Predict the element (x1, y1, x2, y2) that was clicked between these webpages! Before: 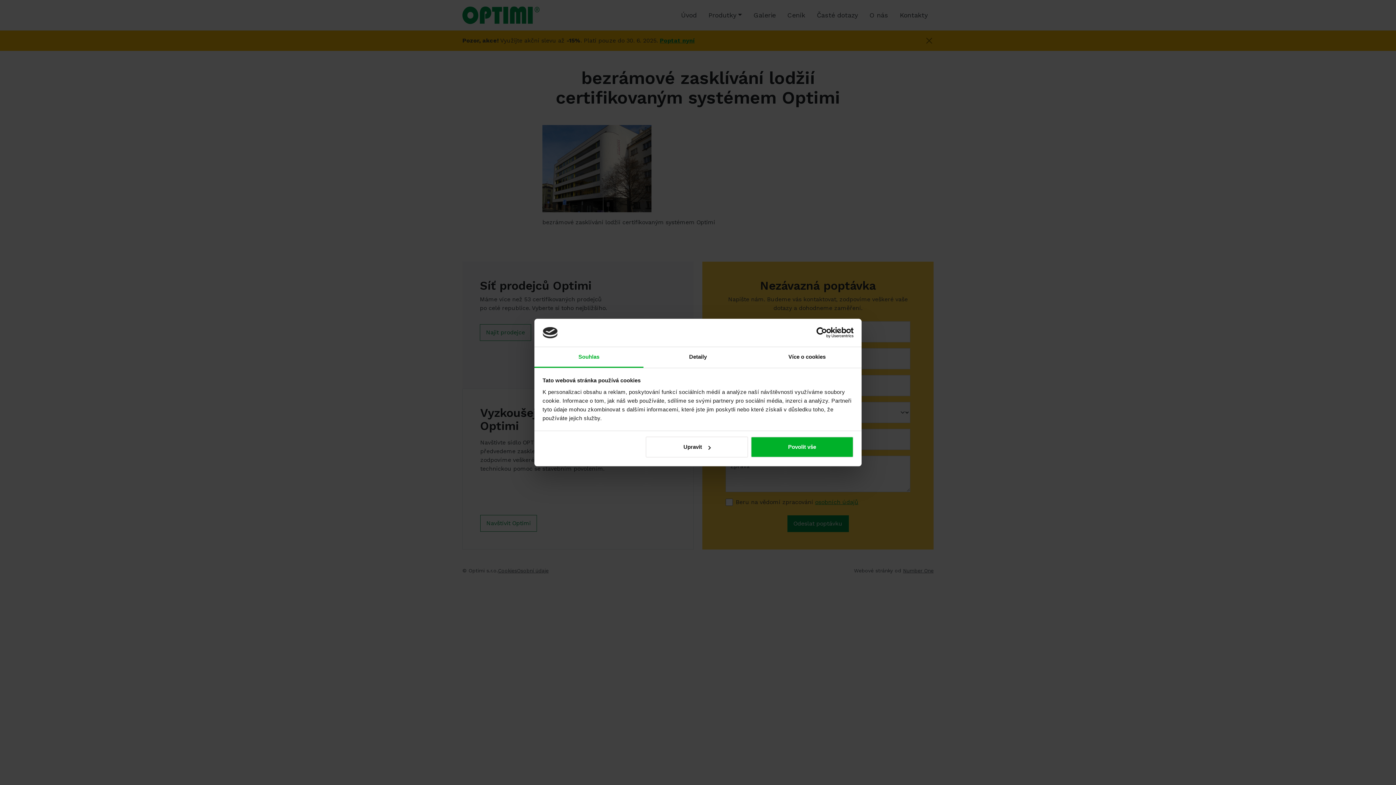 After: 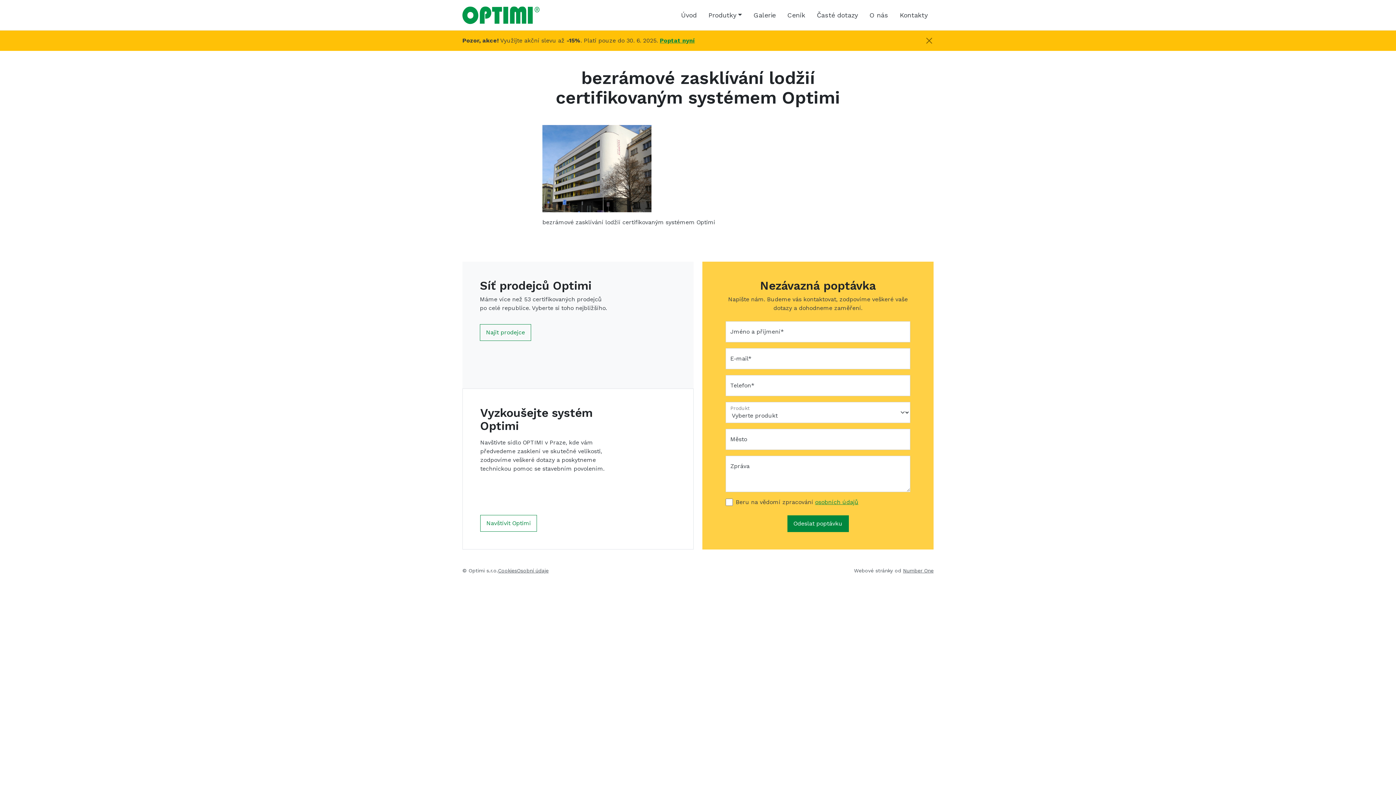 Action: bbox: (751, 436, 853, 457) label: Povolit vše